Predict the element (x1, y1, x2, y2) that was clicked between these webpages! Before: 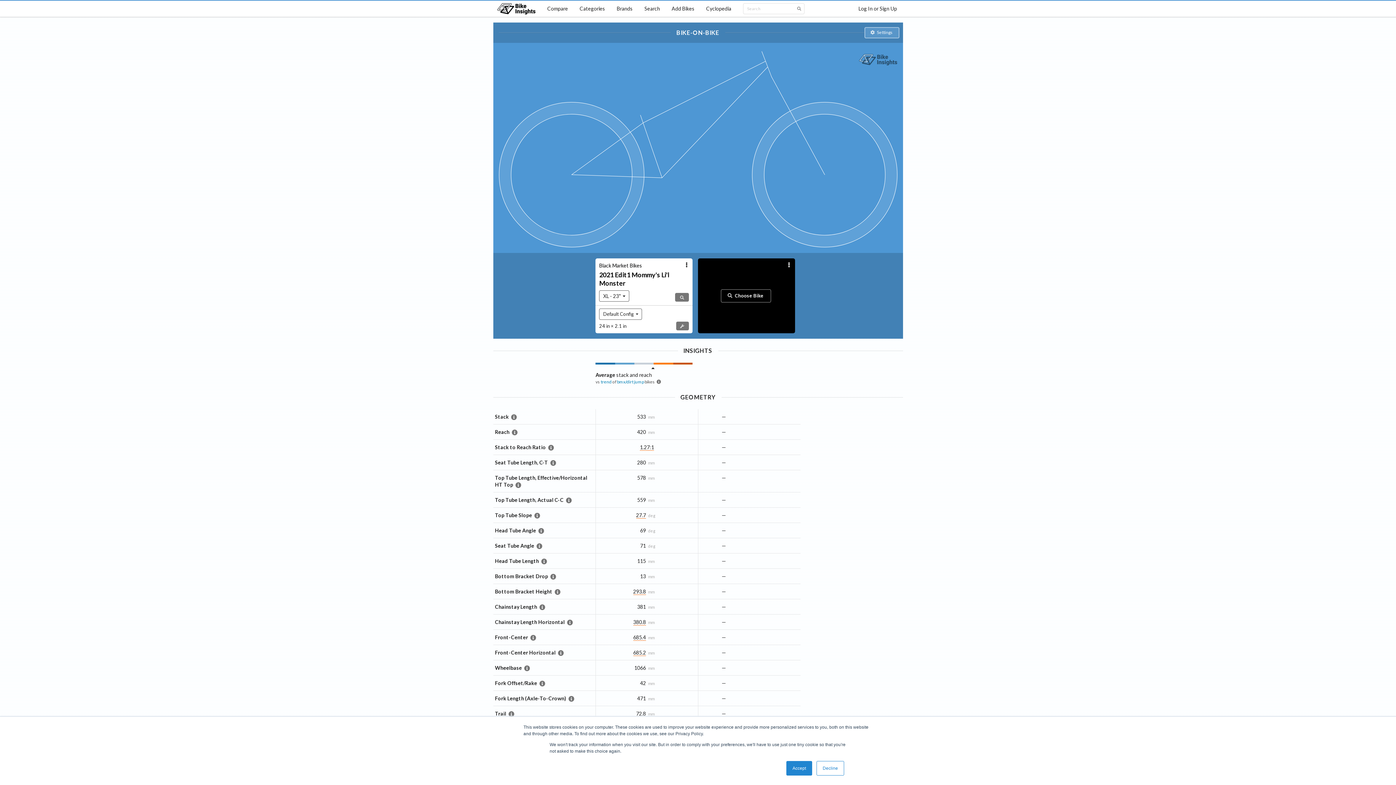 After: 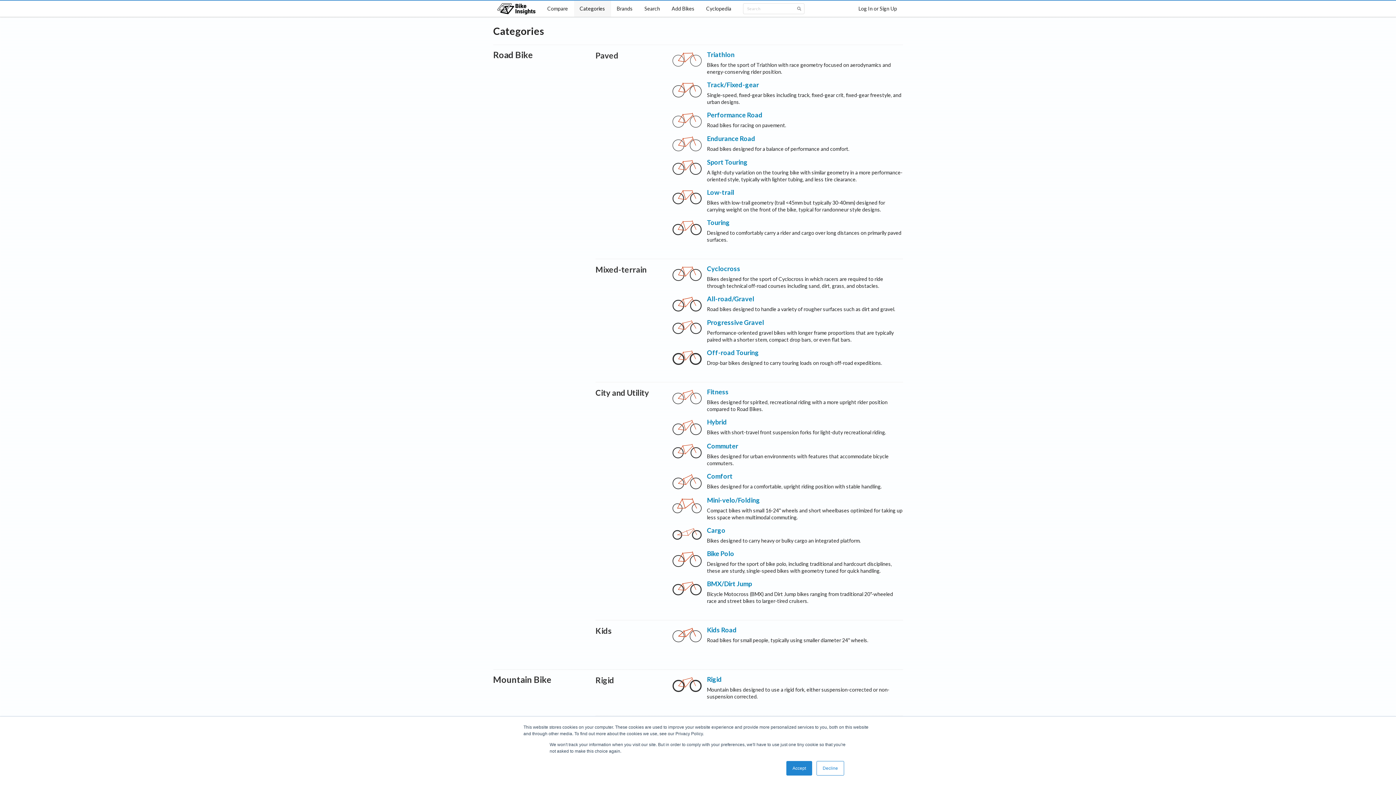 Action: label: Categories bbox: (574, 0, 611, 16)